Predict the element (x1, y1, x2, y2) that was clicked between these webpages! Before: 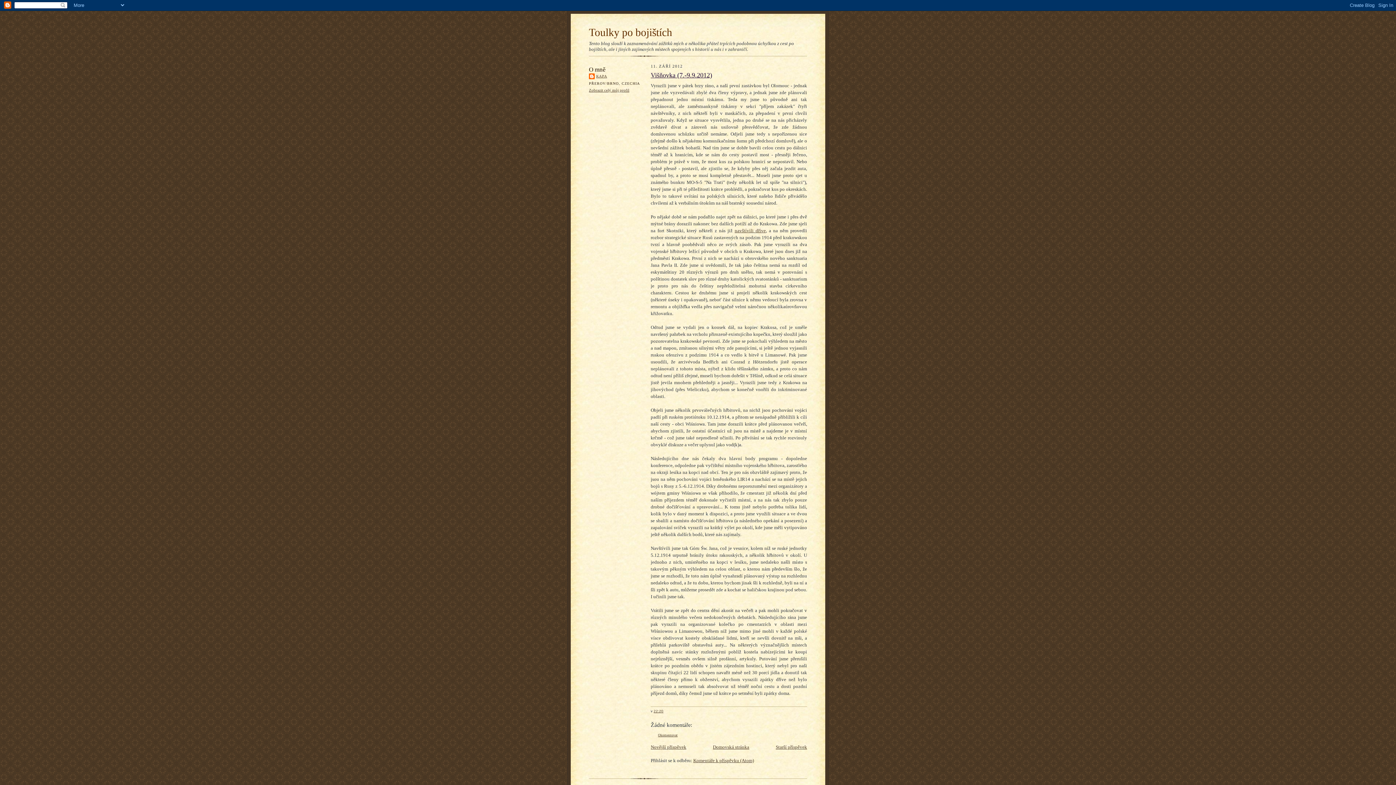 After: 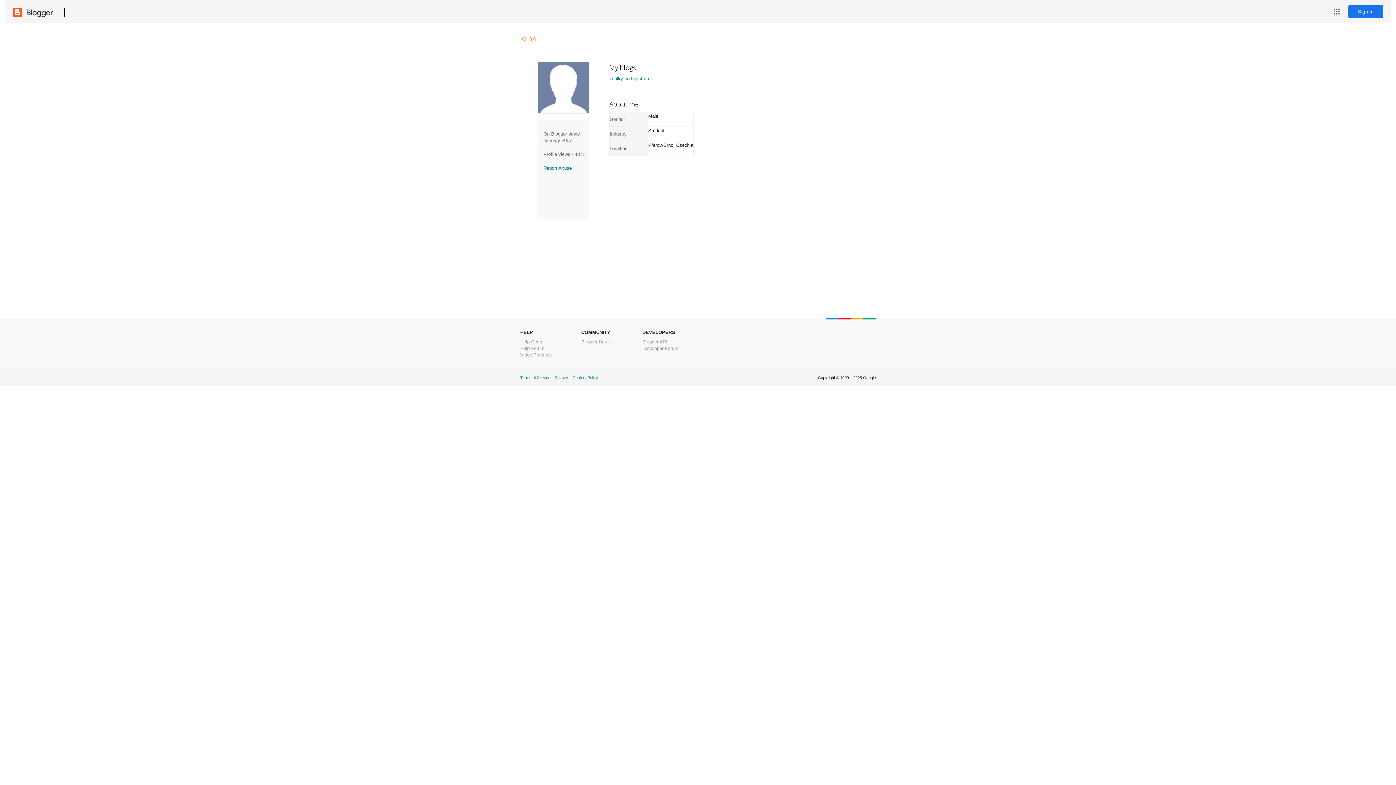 Action: bbox: (589, 73, 607, 80) label: KAPA